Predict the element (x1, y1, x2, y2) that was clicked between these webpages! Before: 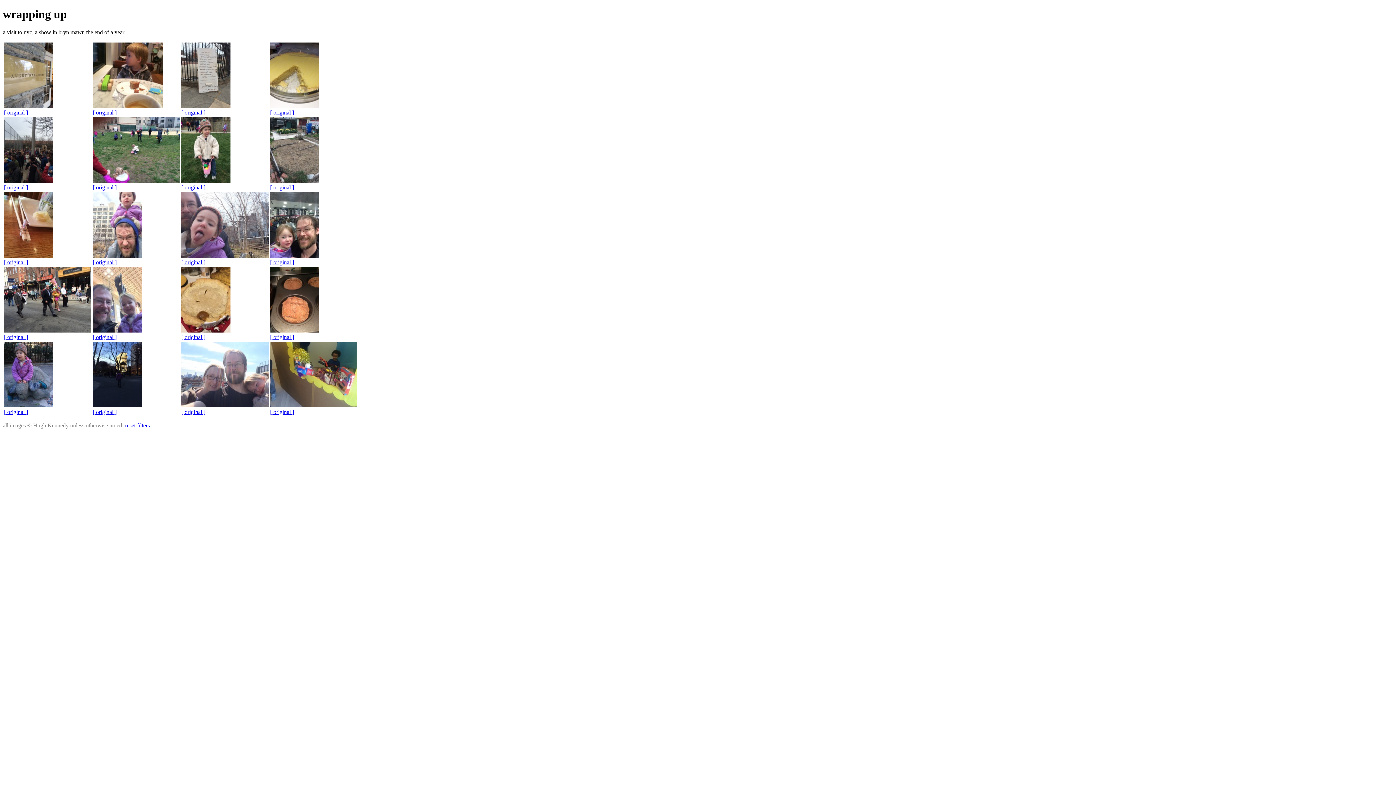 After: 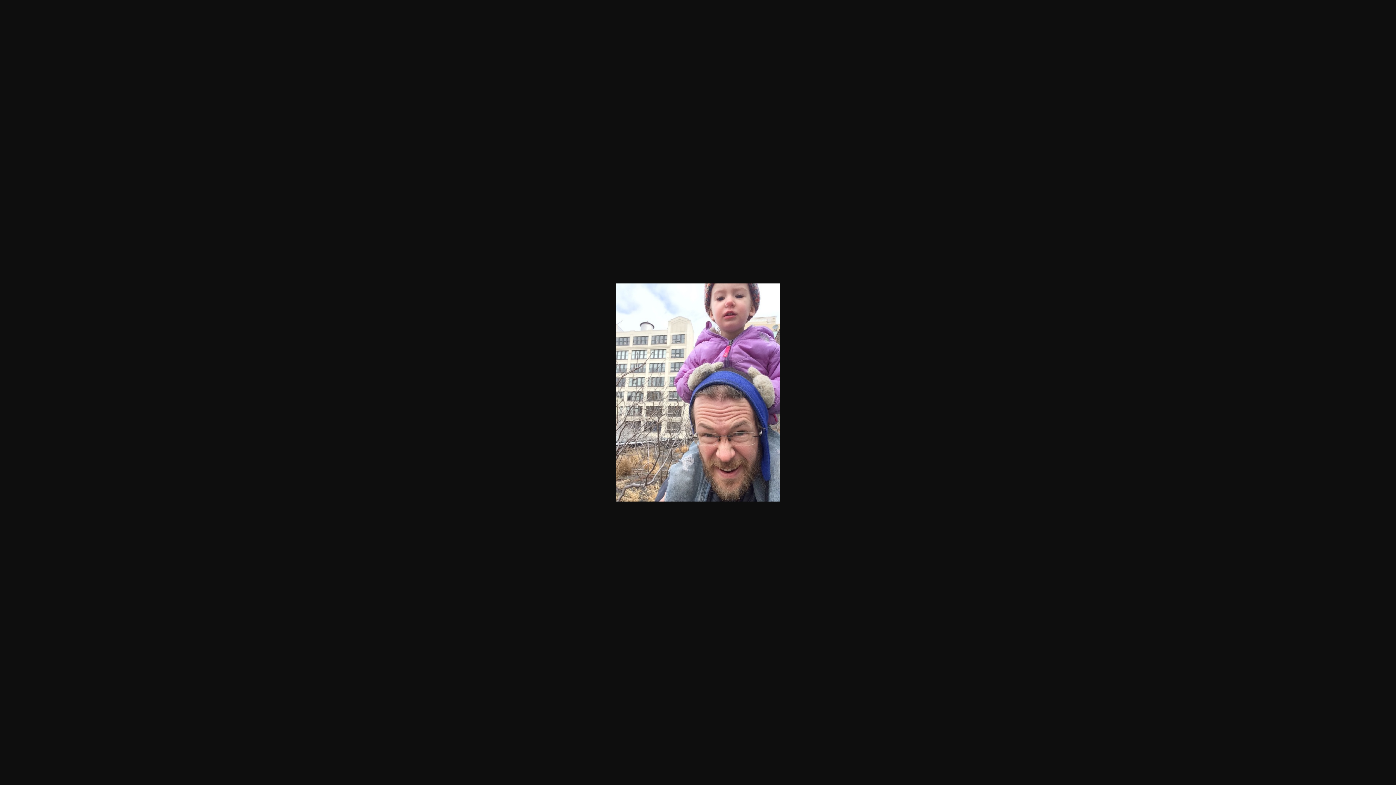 Action: bbox: (92, 252, 141, 258)